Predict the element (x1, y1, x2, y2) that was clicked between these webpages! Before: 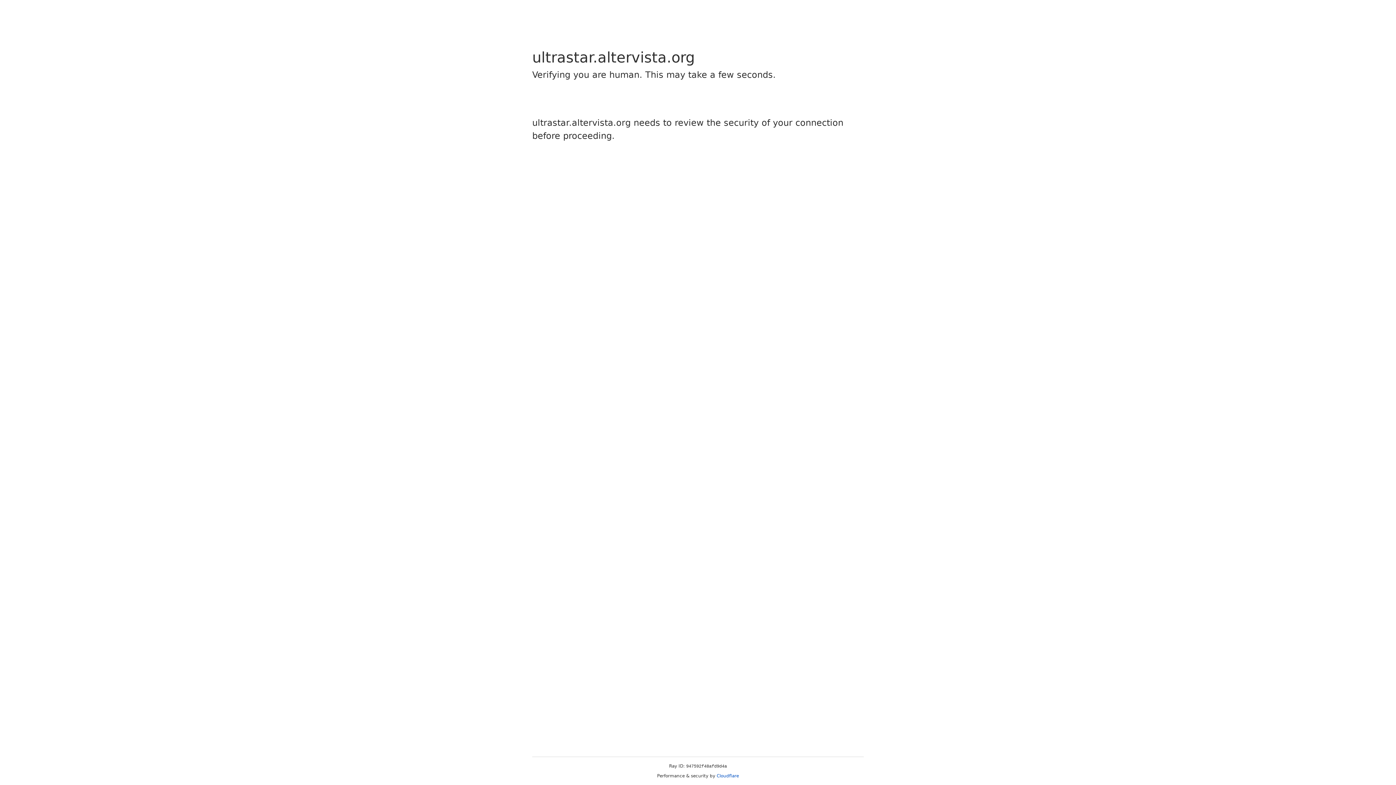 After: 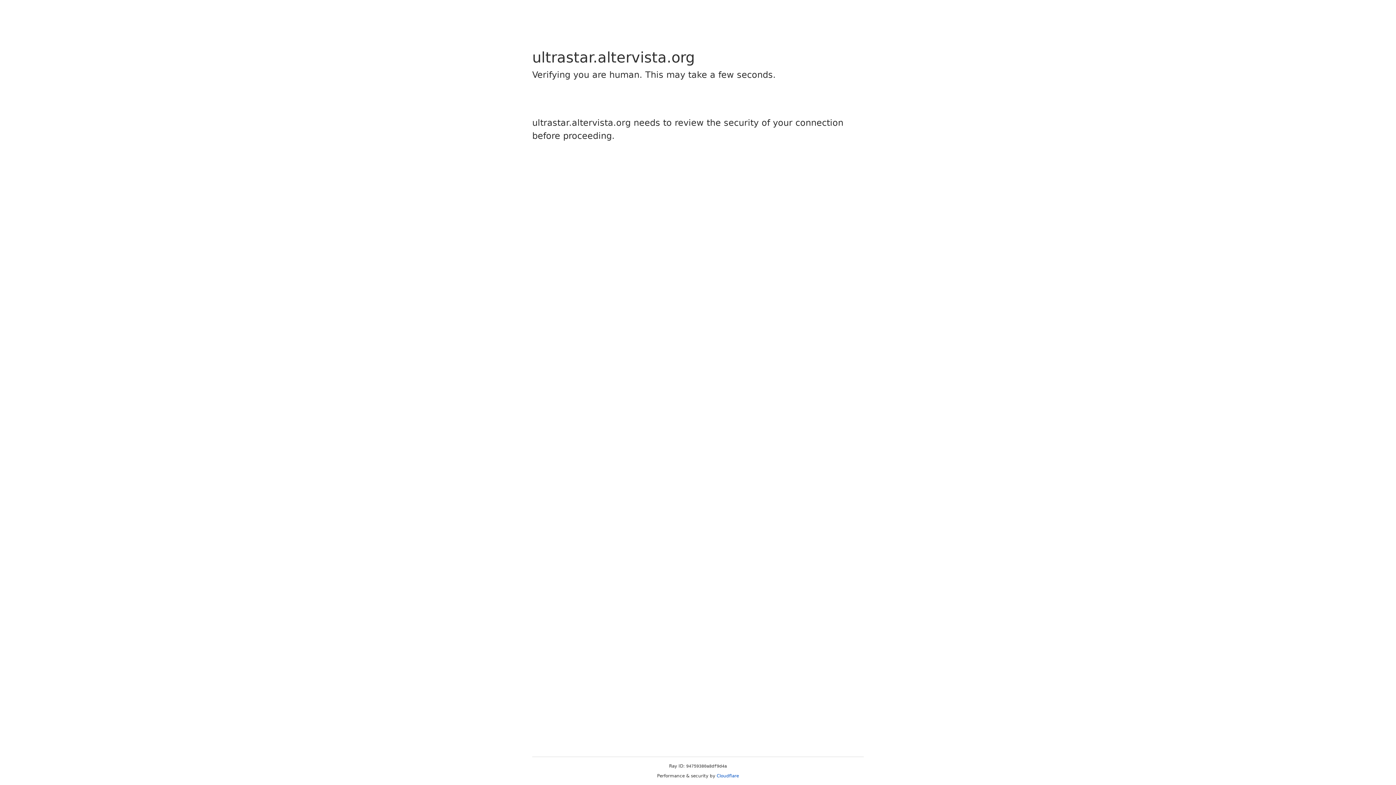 Action: label: Cloudflare bbox: (716, 773, 739, 778)